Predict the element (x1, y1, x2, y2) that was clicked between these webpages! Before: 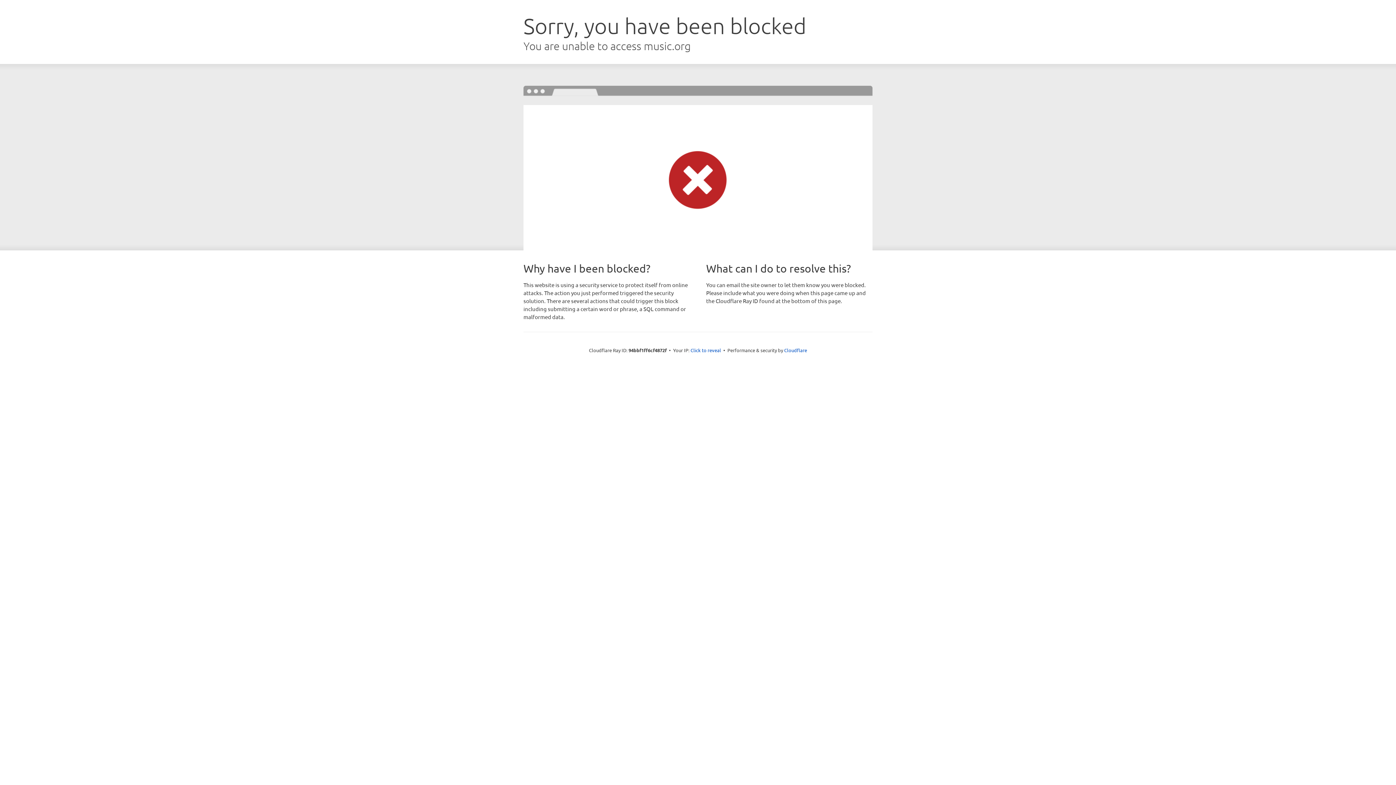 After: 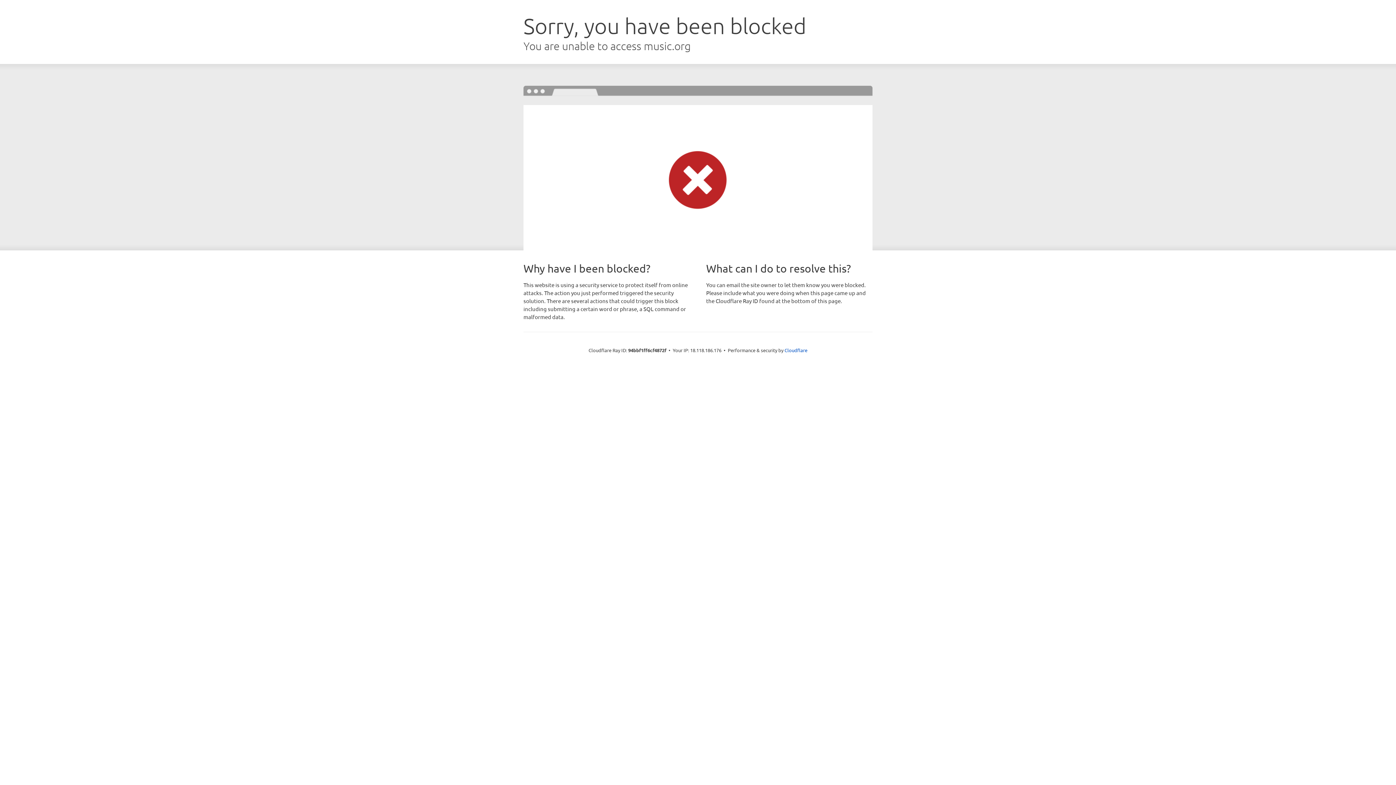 Action: bbox: (690, 346, 721, 353) label: Click to reveal